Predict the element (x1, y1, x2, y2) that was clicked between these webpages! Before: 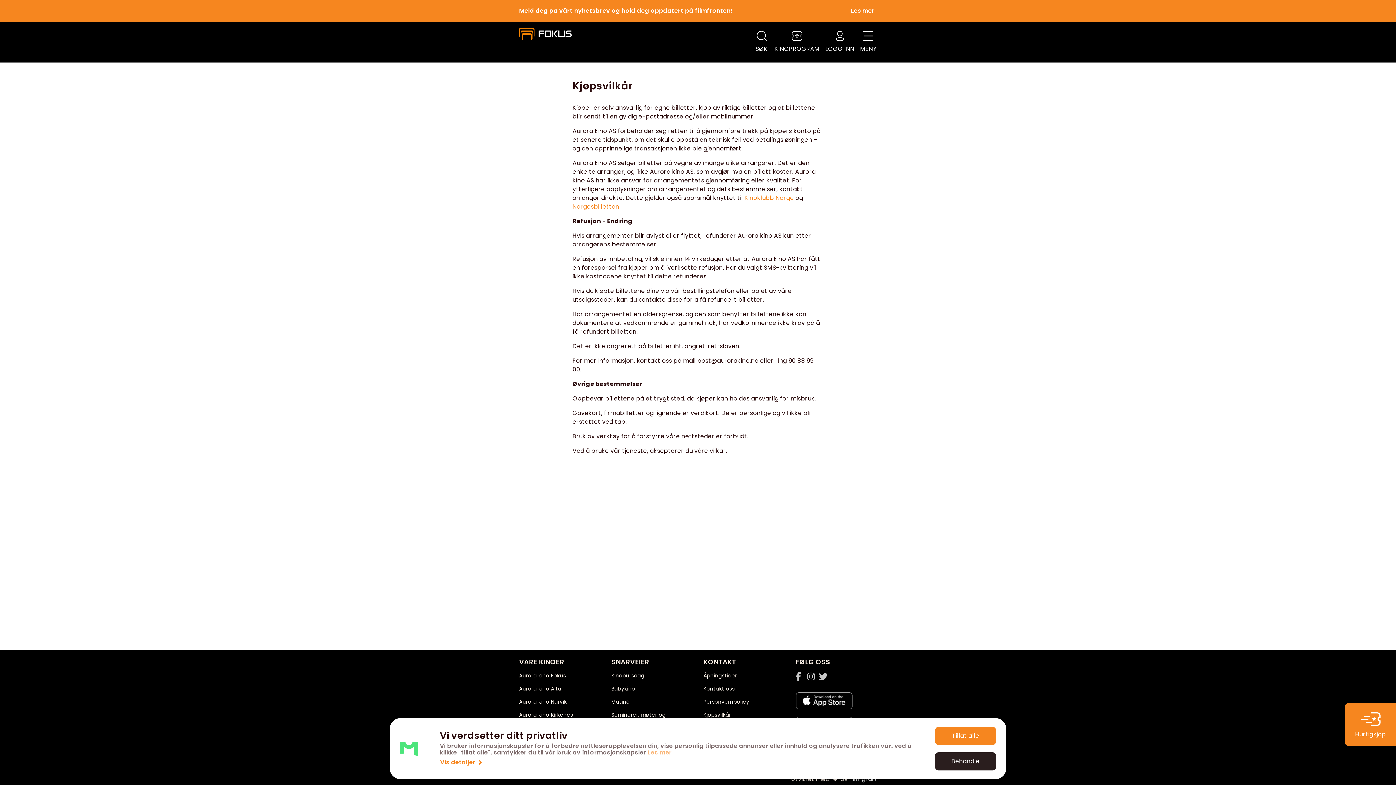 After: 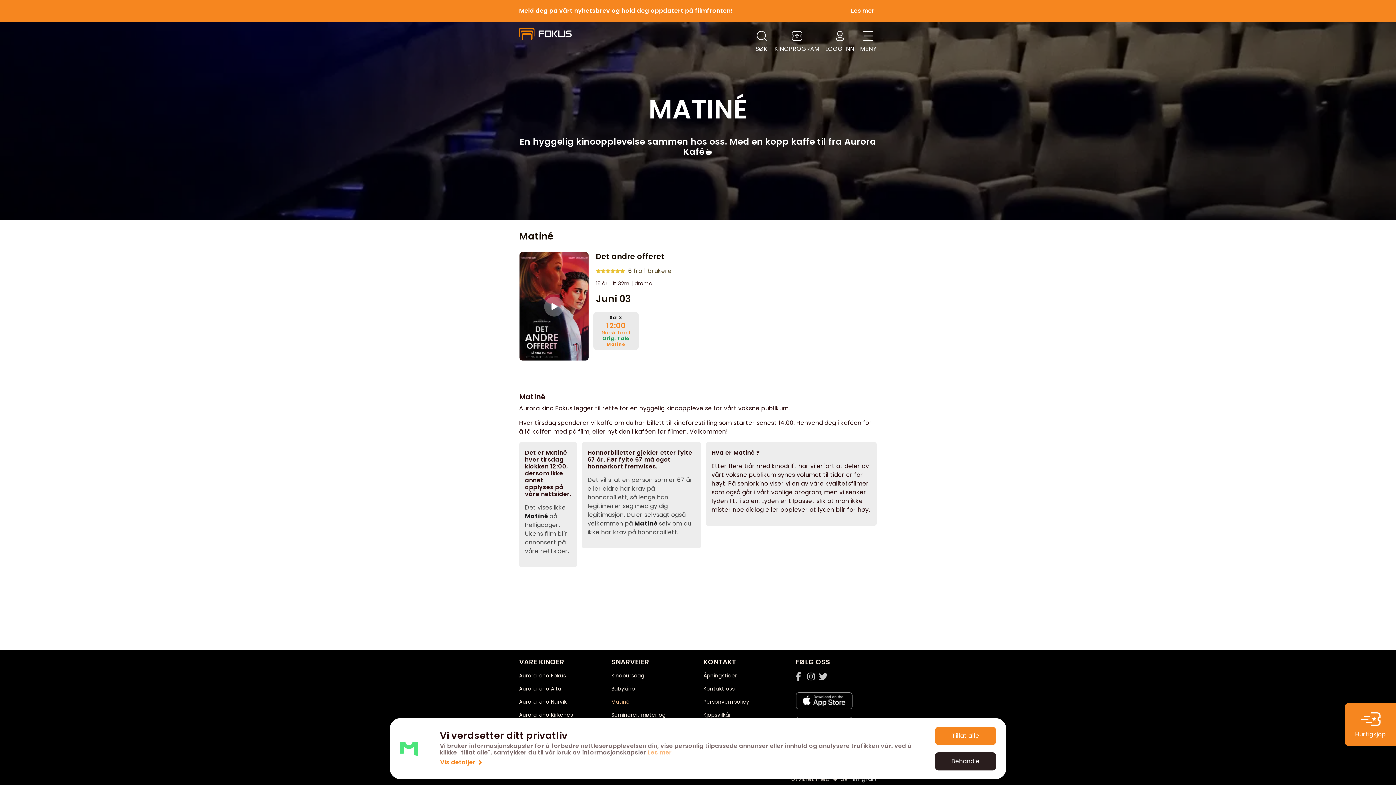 Action: label: Matiné bbox: (611, 698, 629, 705)